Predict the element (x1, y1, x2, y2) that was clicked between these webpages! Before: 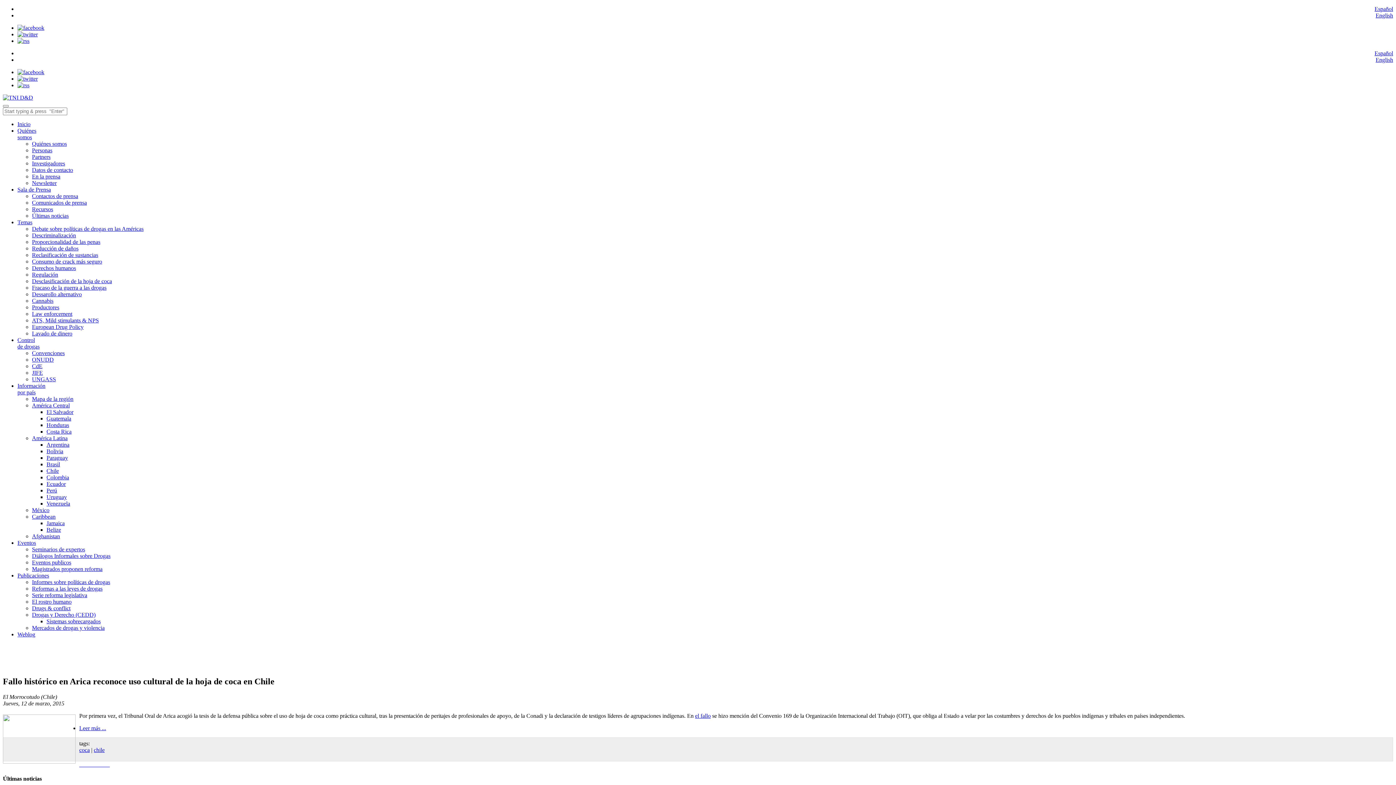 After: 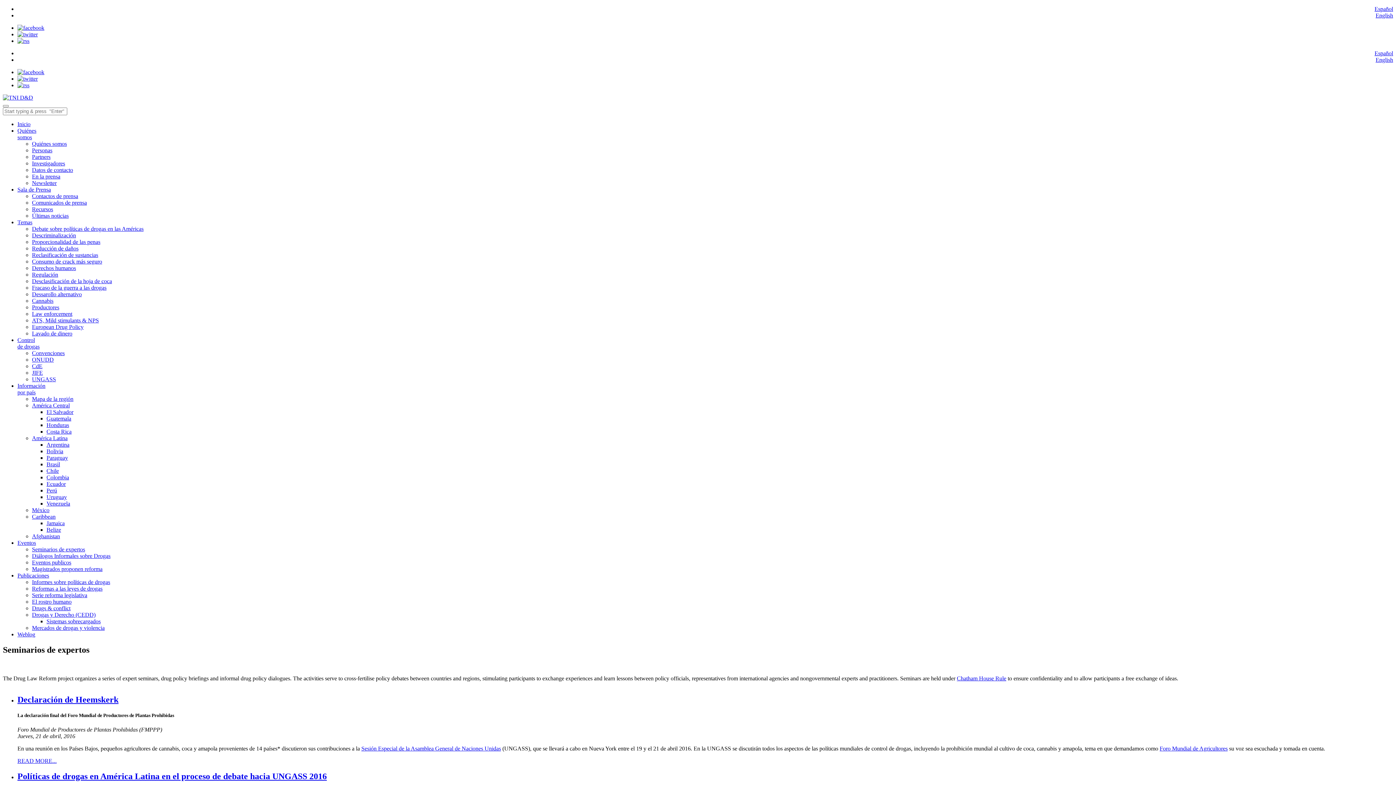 Action: label: Seminarios de expertos bbox: (32, 546, 85, 552)